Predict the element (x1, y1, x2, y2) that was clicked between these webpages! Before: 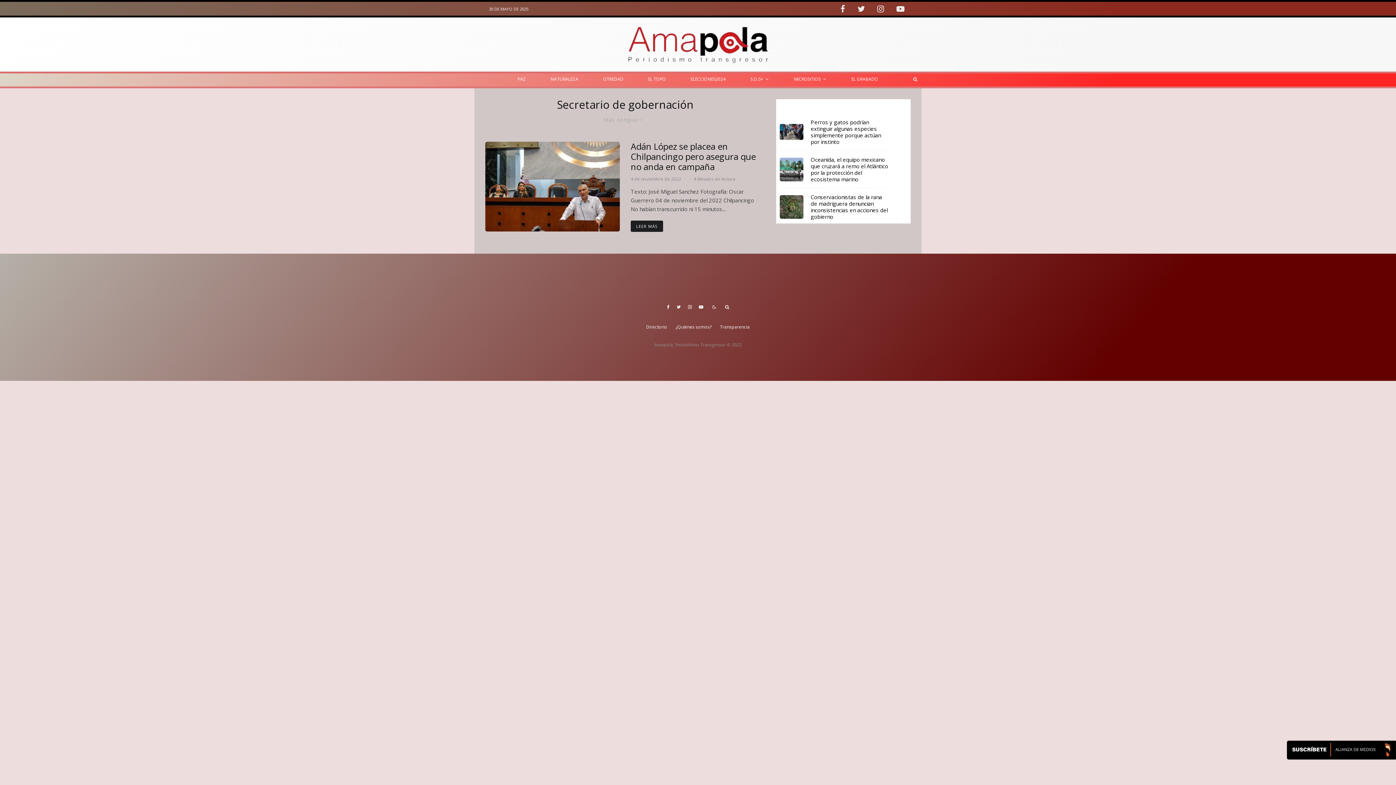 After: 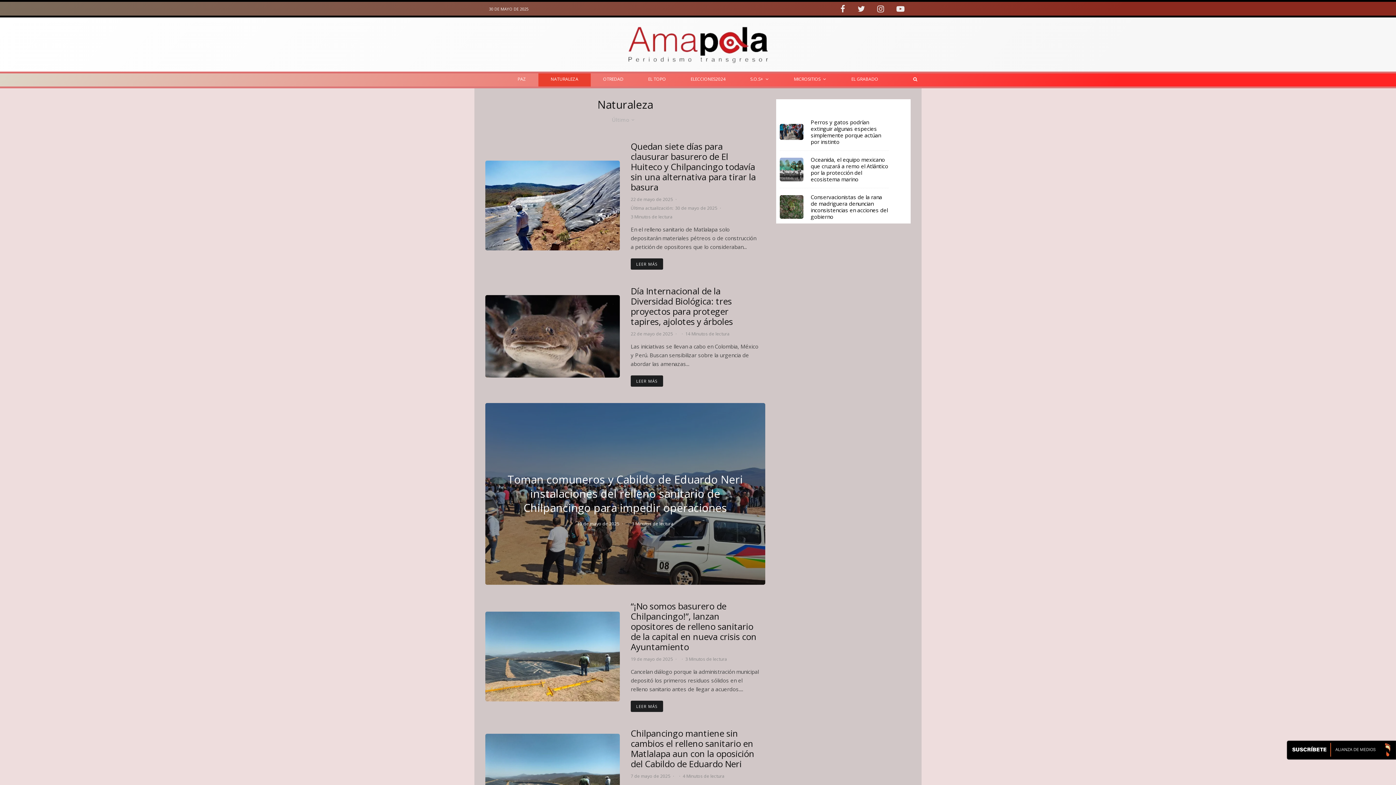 Action: label: NATURALEZA bbox: (538, 73, 590, 86)